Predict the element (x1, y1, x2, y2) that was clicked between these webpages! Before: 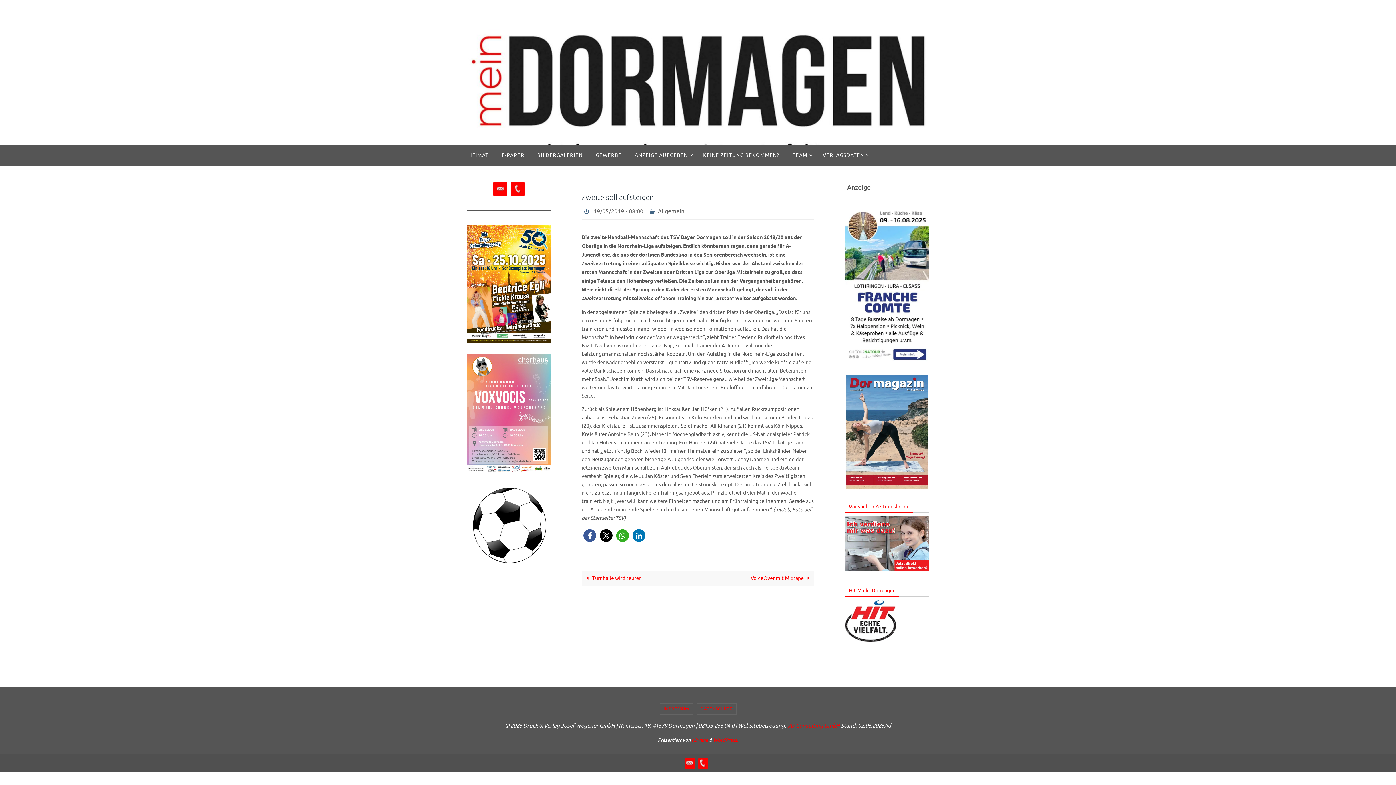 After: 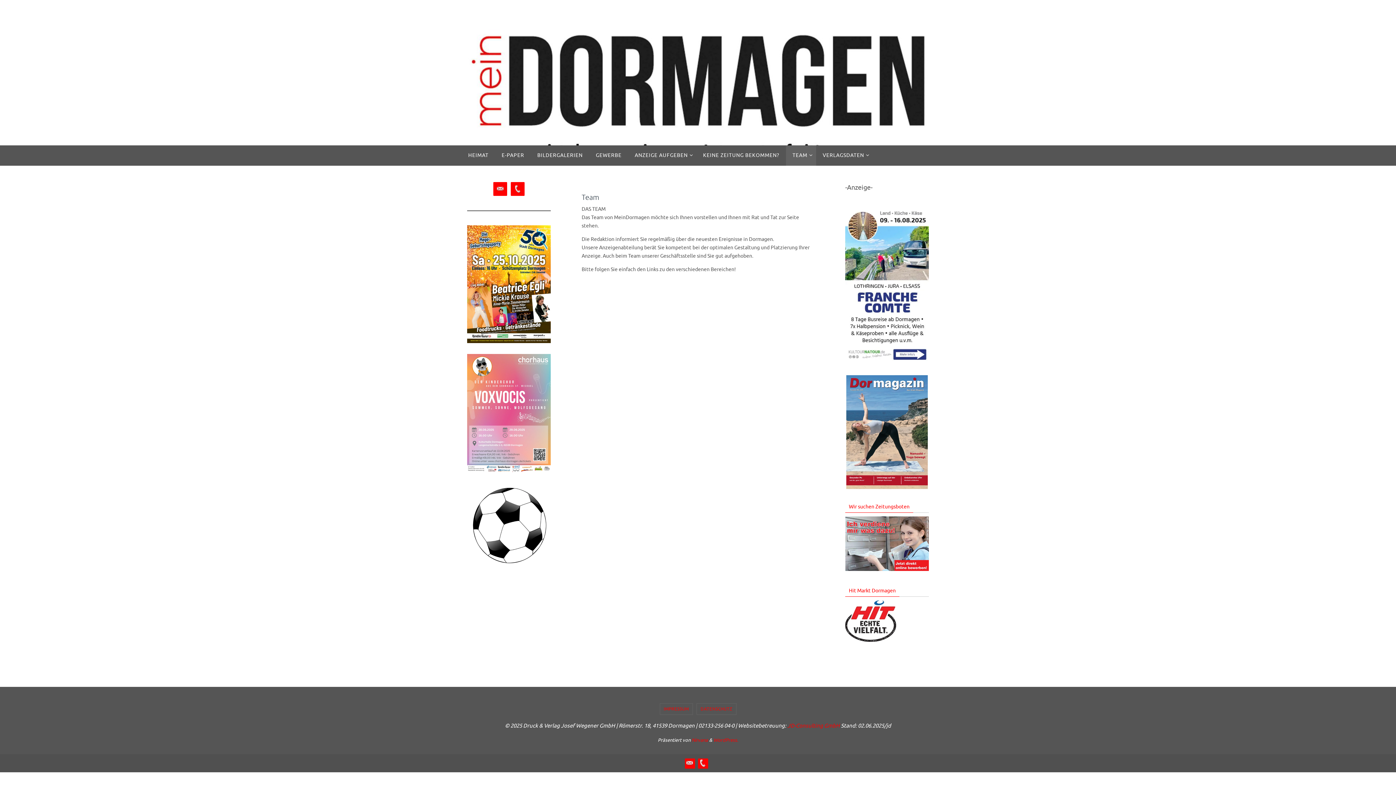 Action: label: TEAM bbox: (786, 145, 816, 165)